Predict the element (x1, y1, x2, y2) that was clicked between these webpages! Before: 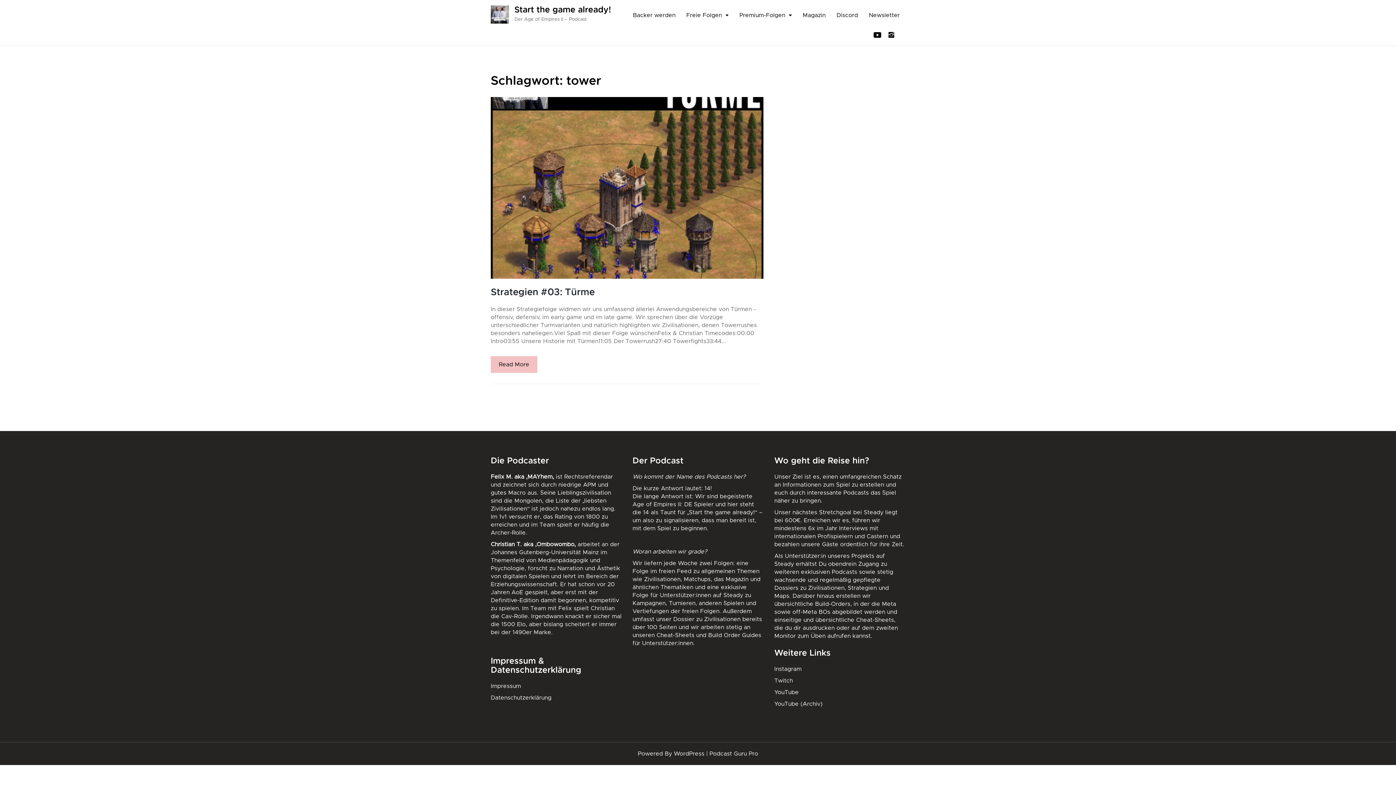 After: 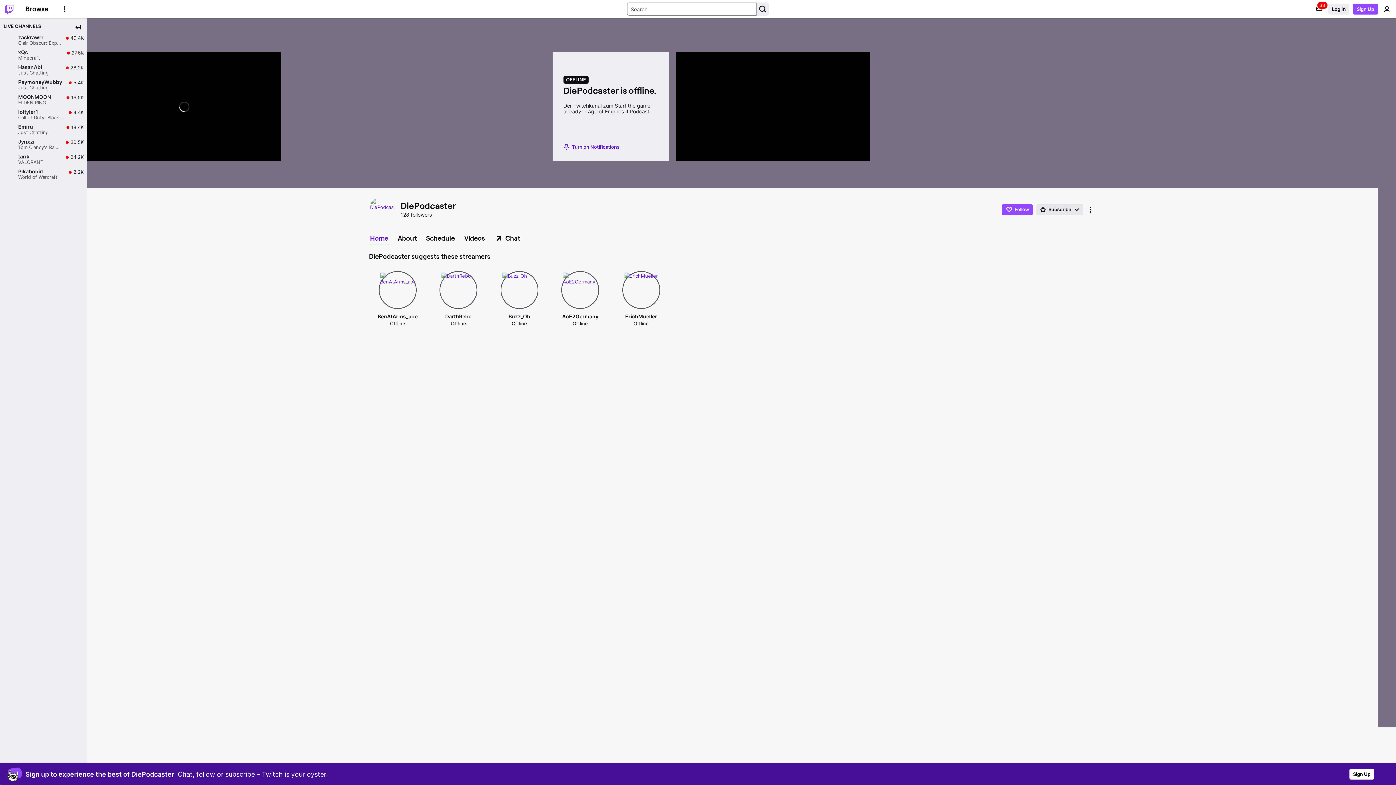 Action: label: Twitch bbox: (774, 678, 793, 684)